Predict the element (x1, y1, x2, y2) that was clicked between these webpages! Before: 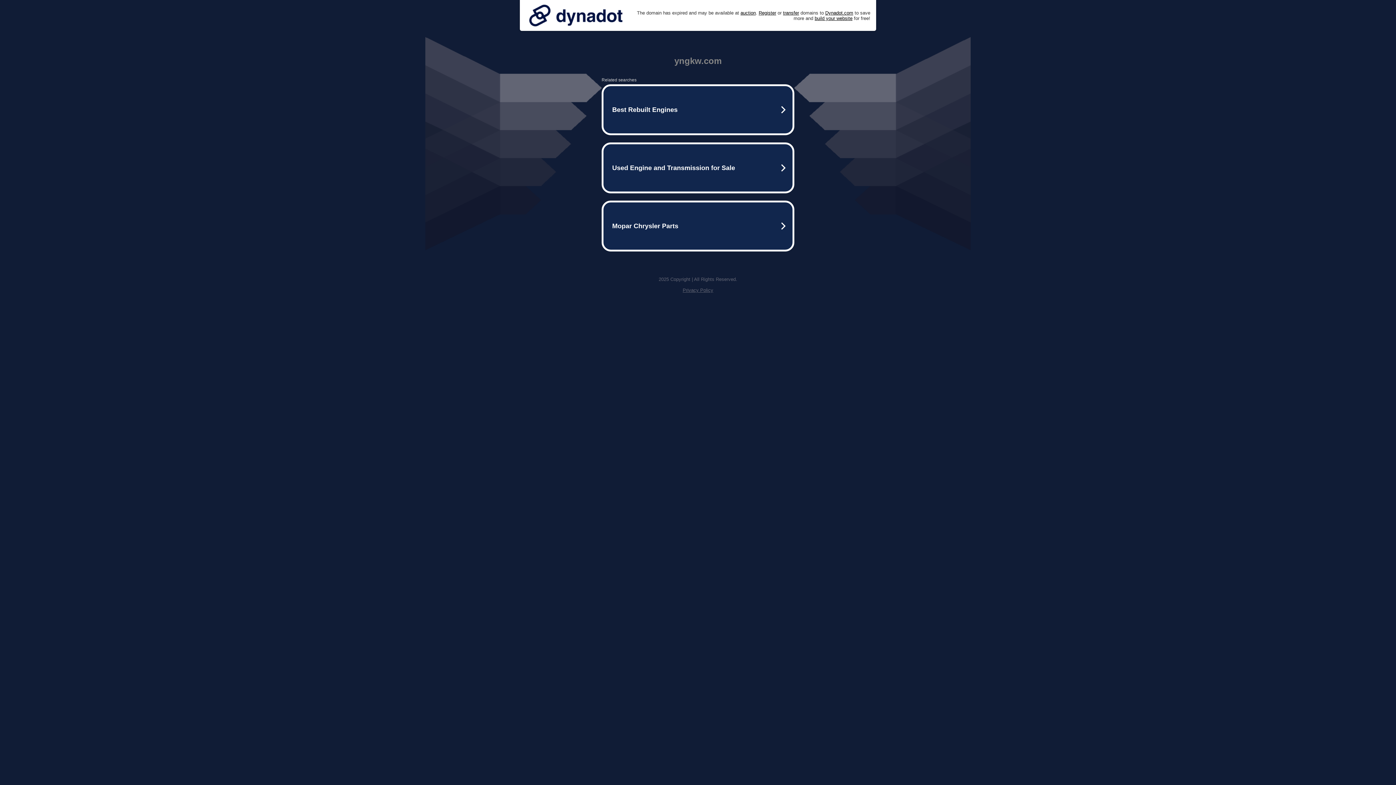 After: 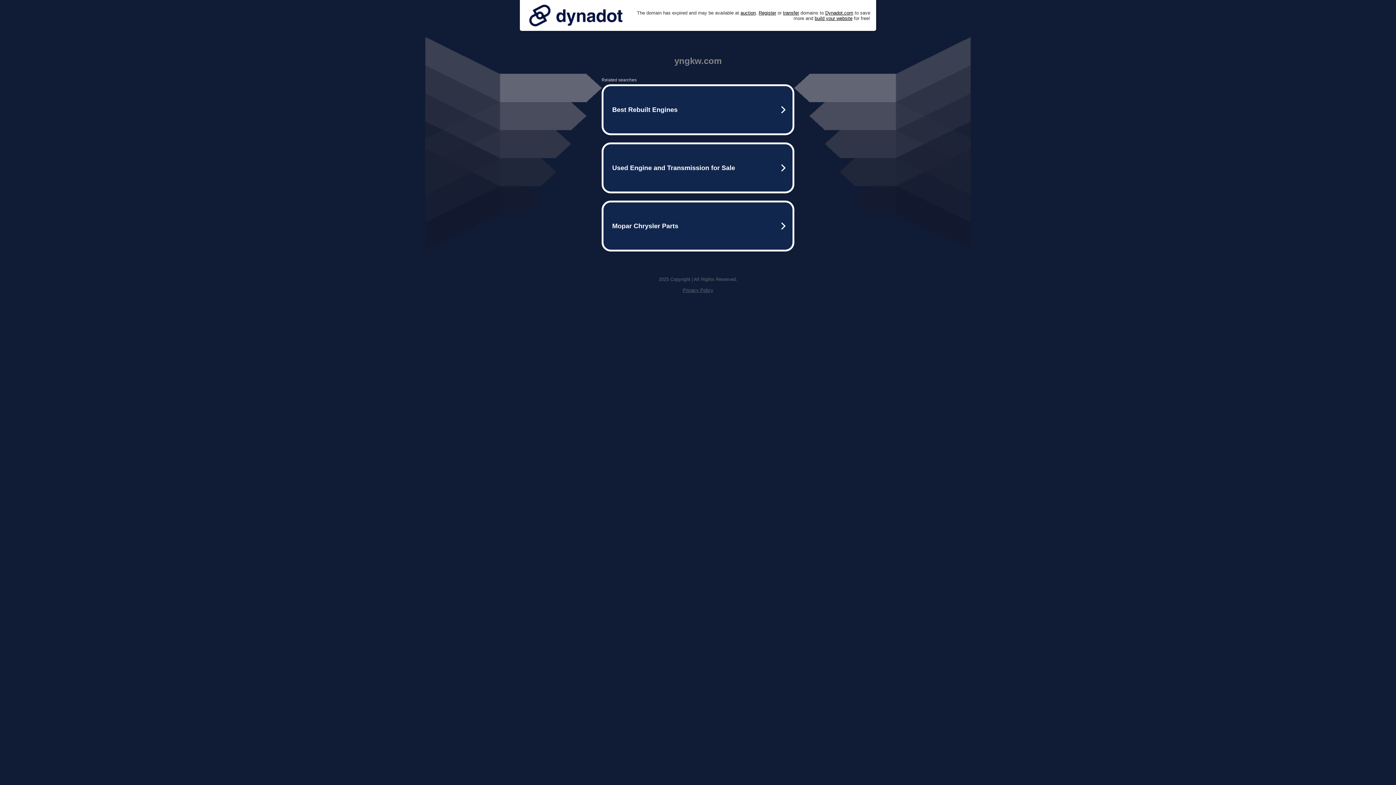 Action: bbox: (682, 287, 713, 293) label: Privacy Policy